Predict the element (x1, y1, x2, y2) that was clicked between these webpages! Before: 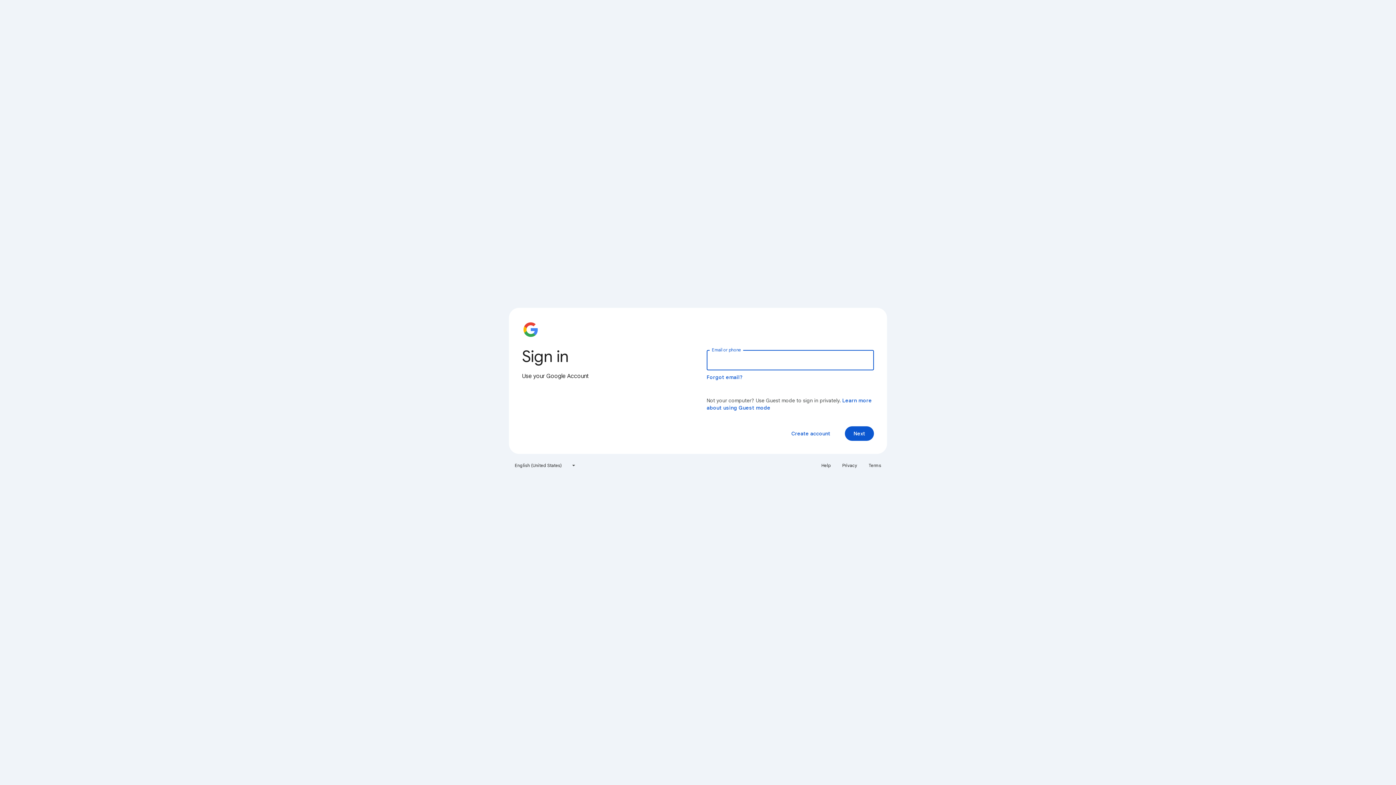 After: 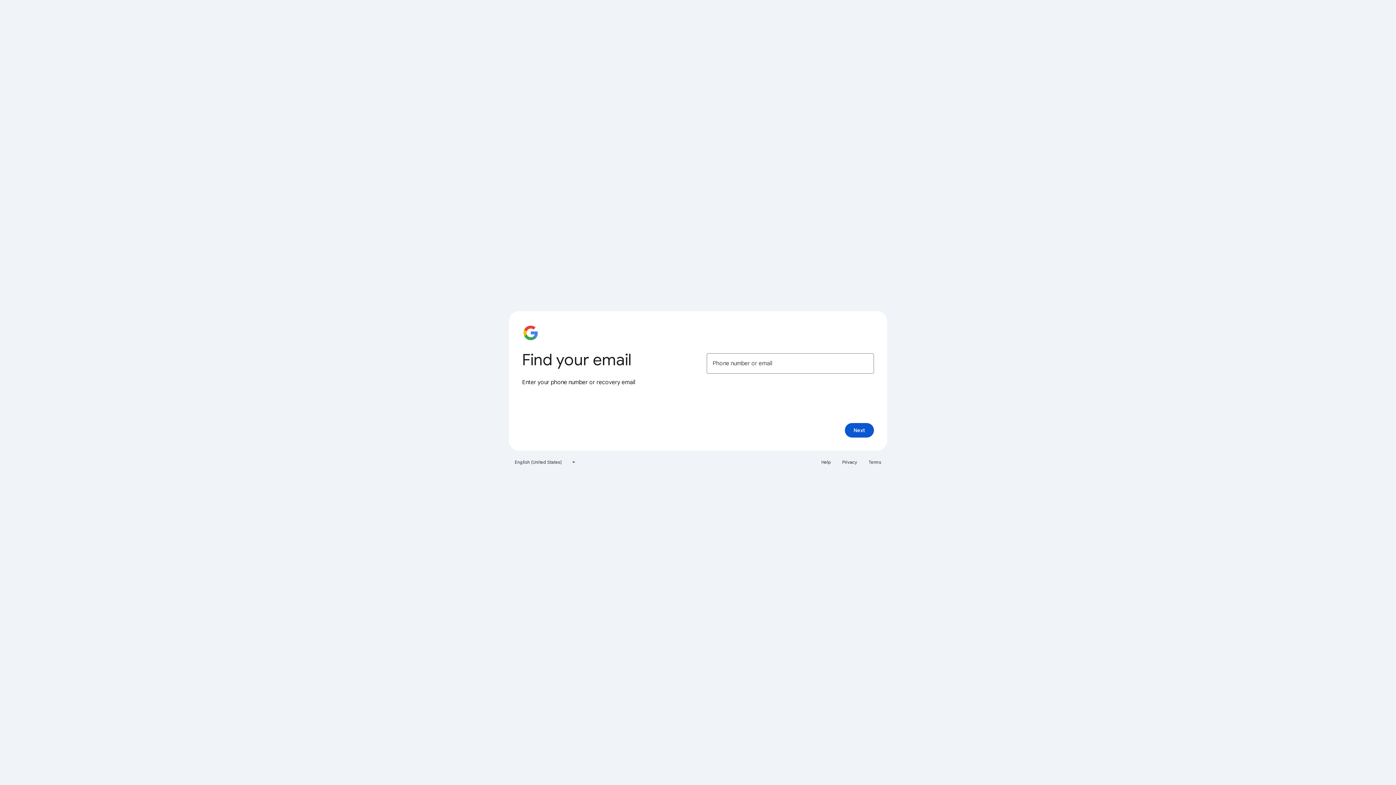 Action: label: Forgot email? bbox: (706, 374, 743, 380)